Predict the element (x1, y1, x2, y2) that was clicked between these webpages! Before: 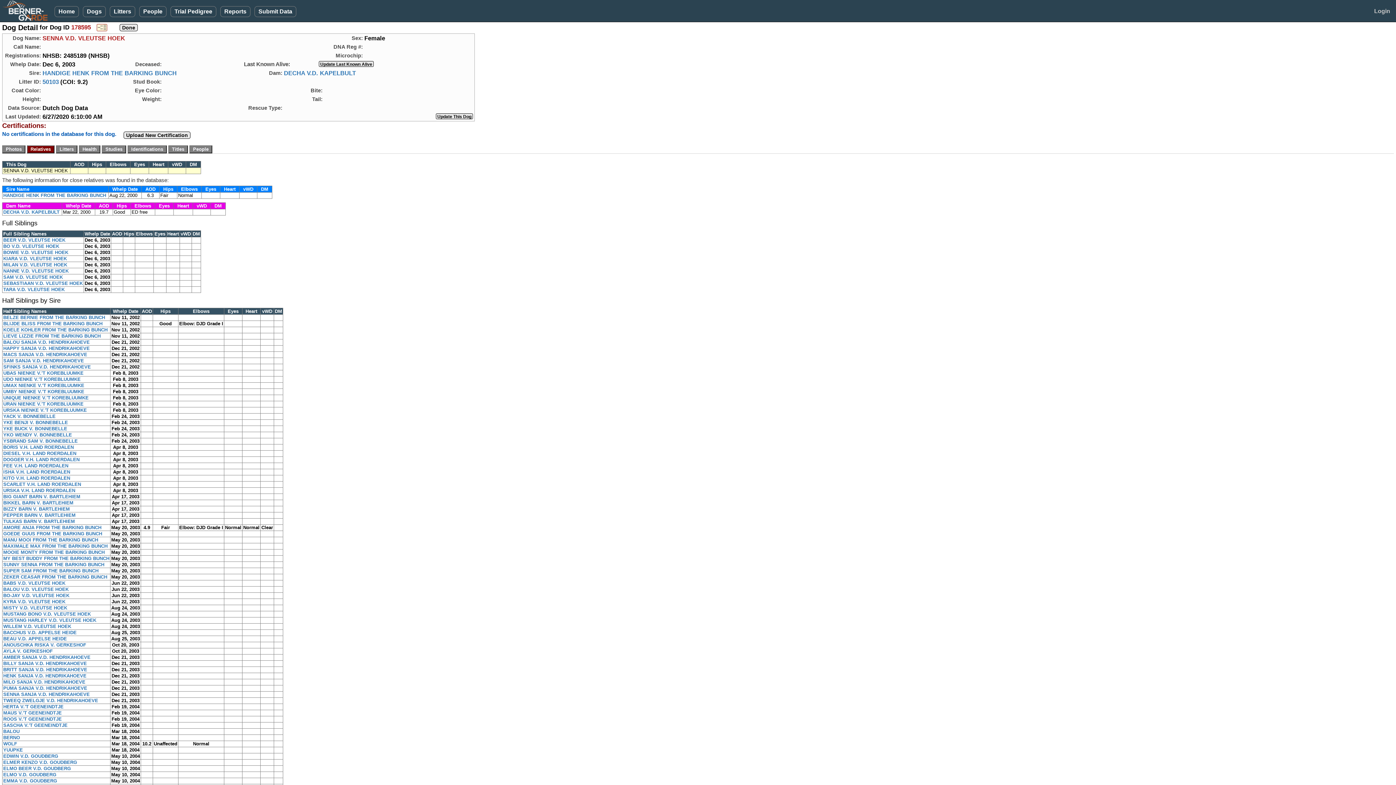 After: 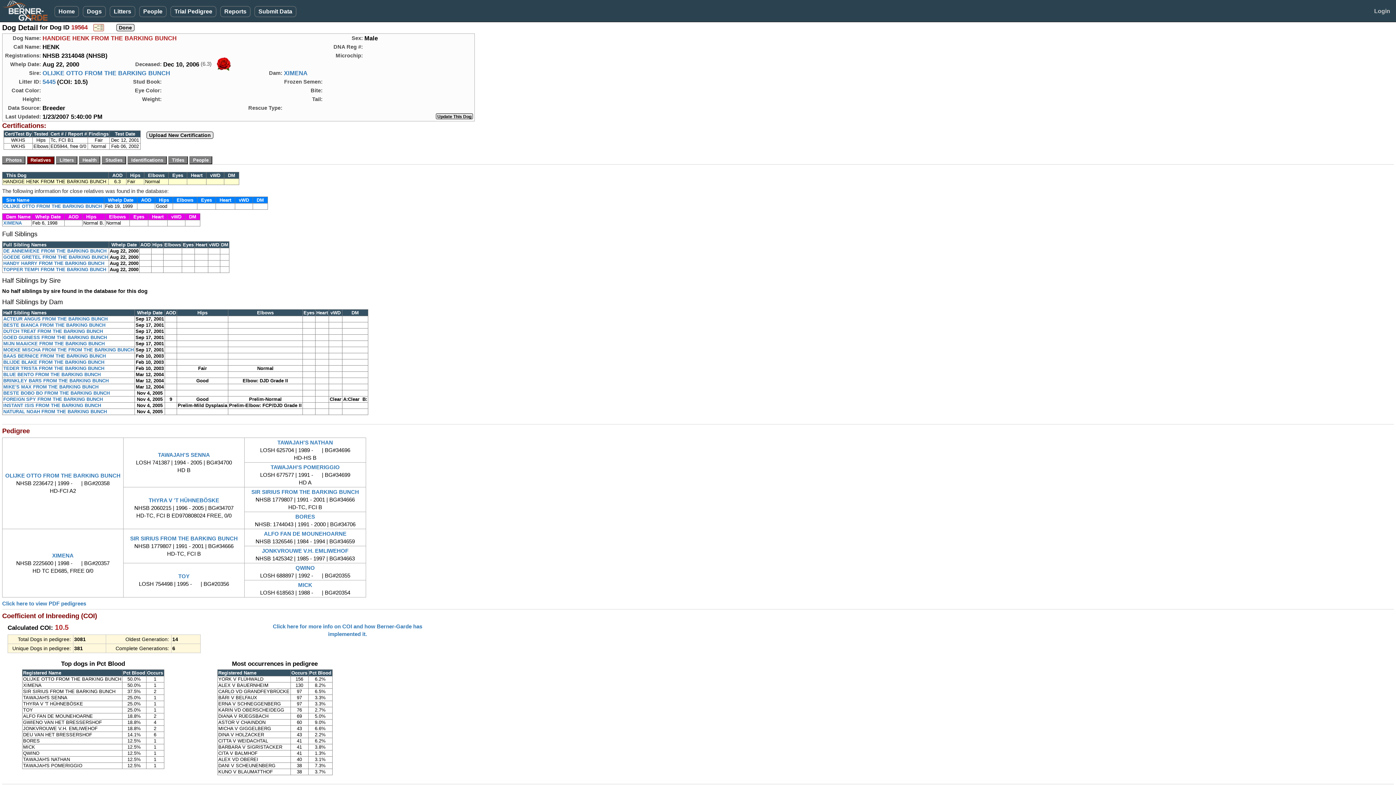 Action: bbox: (3, 192, 106, 198) label: HANDIGE HENK FROM THE BARKING BUNCH